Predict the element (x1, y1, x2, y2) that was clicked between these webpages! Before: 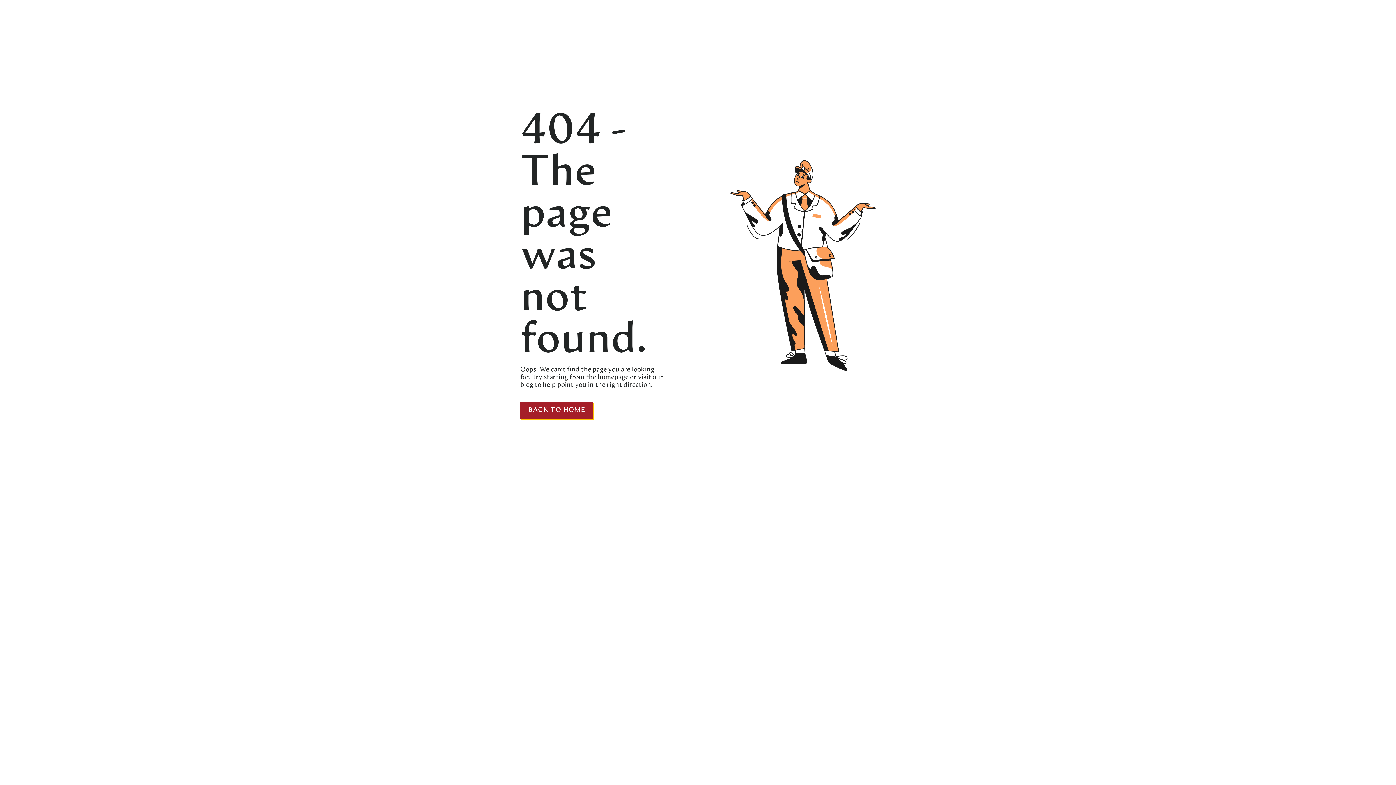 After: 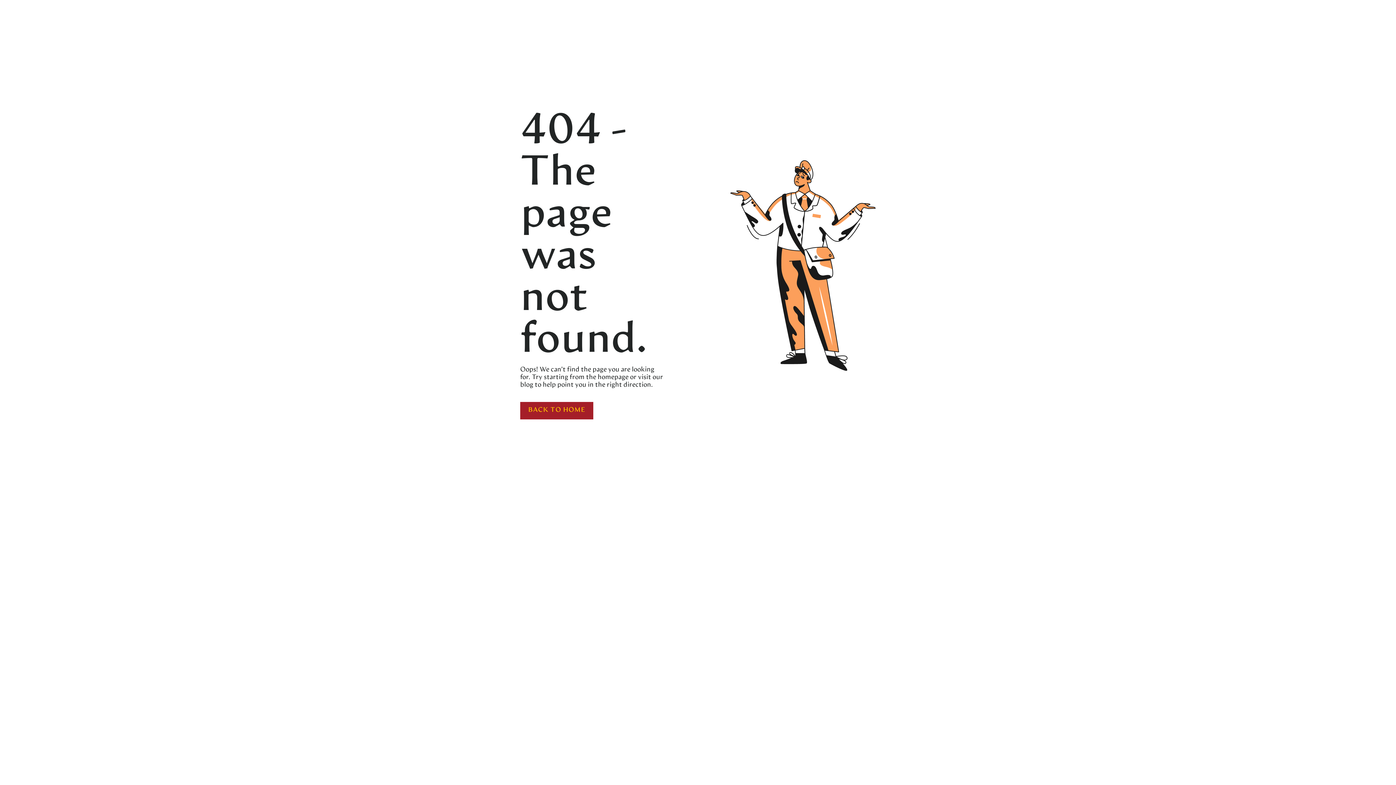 Action: label: BACK TO HOME bbox: (520, 402, 593, 419)